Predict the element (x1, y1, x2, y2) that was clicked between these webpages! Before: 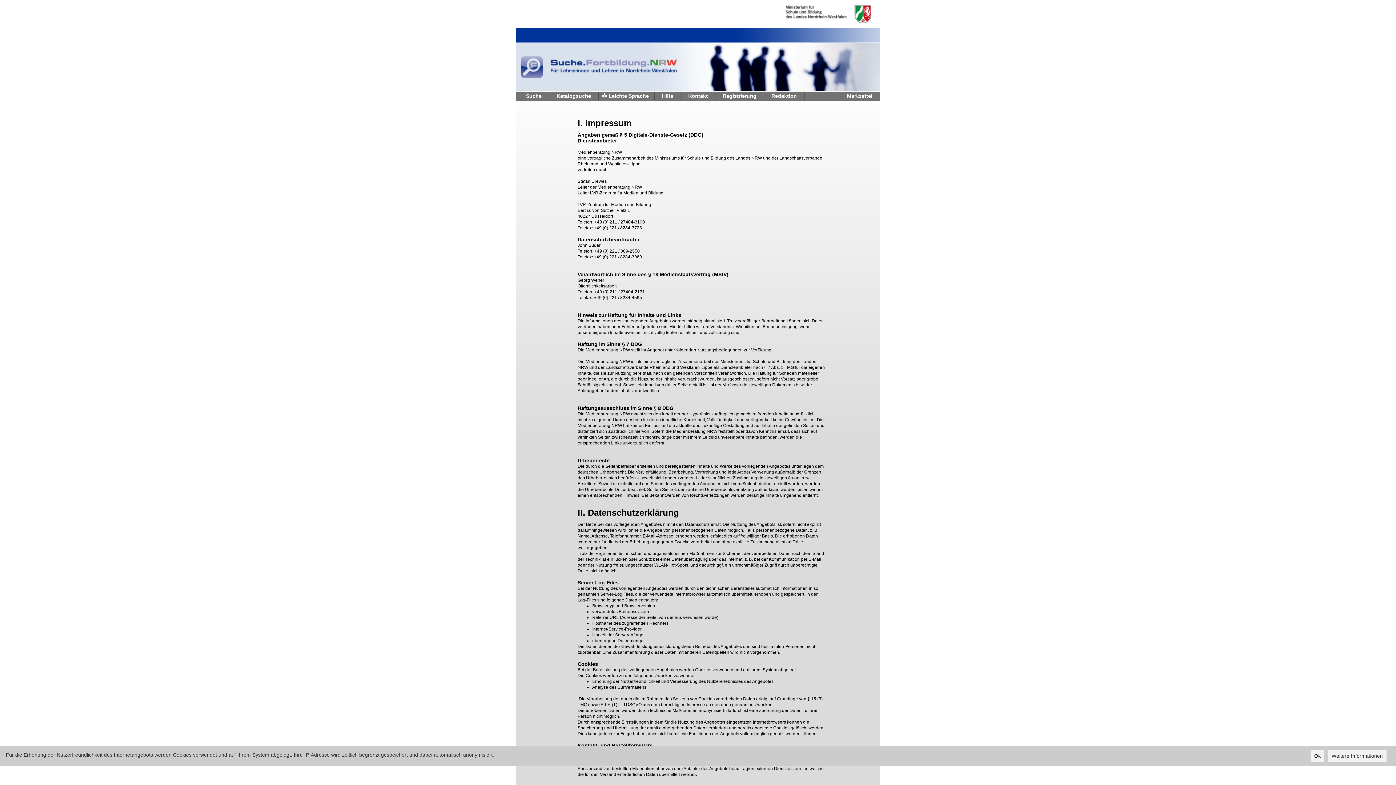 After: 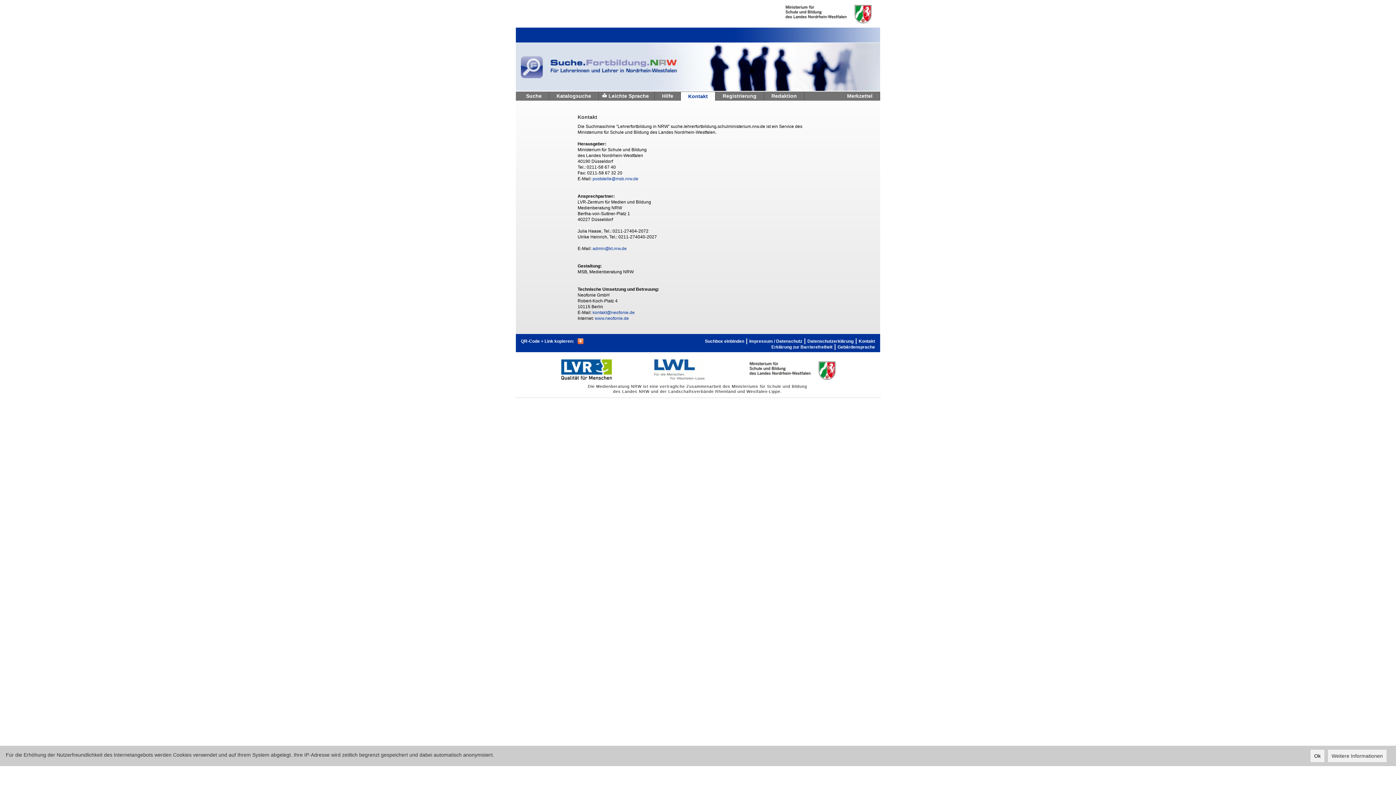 Action: bbox: (681, 91, 715, 100) label: Kontakt